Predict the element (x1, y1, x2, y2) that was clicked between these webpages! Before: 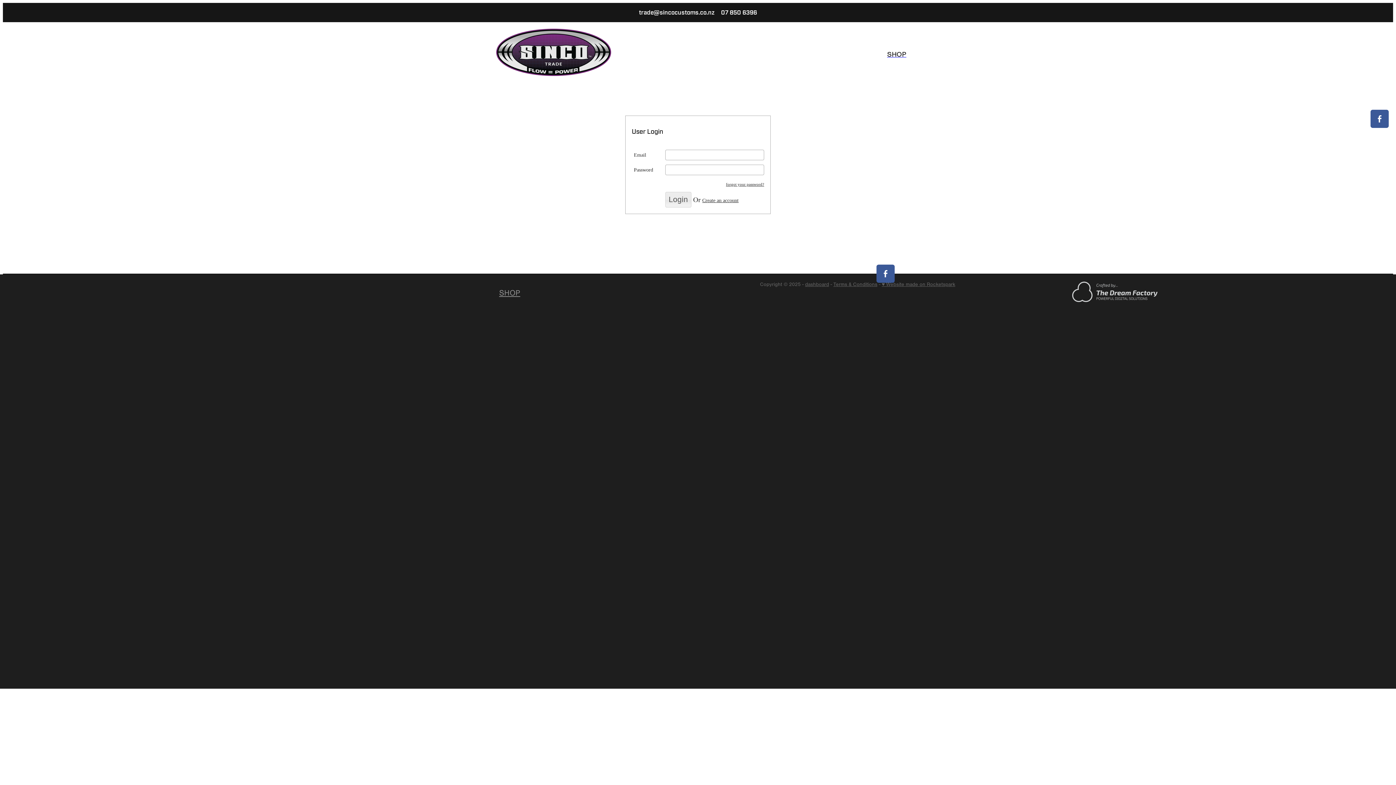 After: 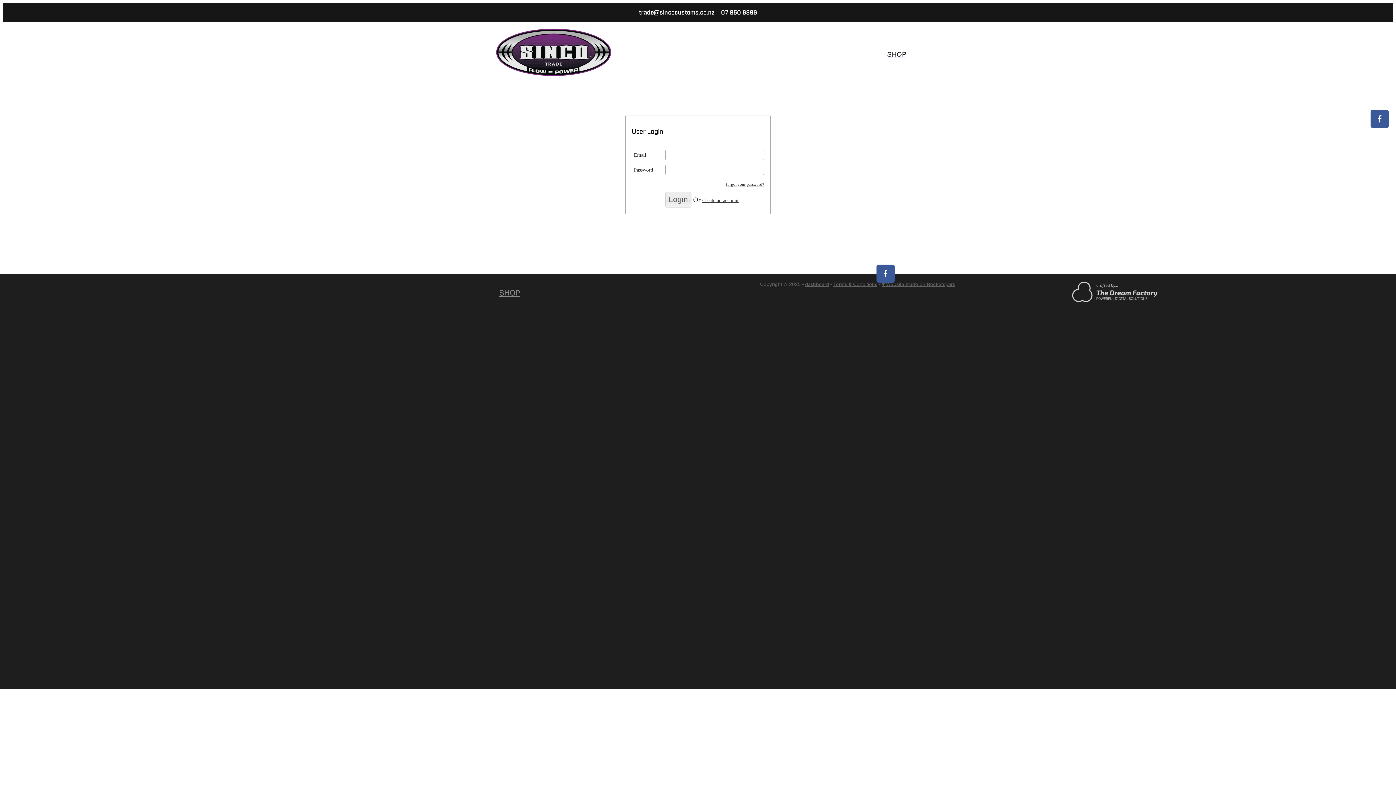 Action: bbox: (876, 264, 894, 282)